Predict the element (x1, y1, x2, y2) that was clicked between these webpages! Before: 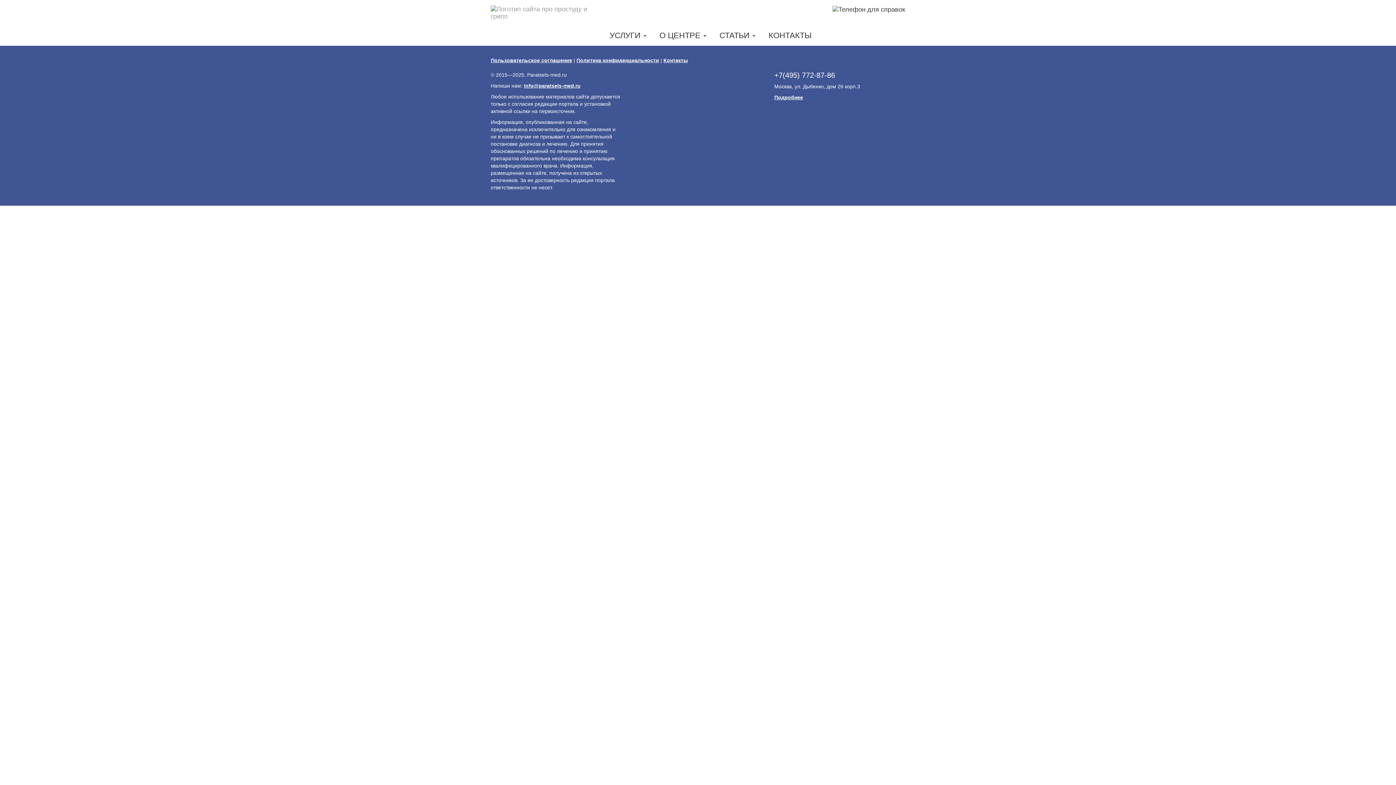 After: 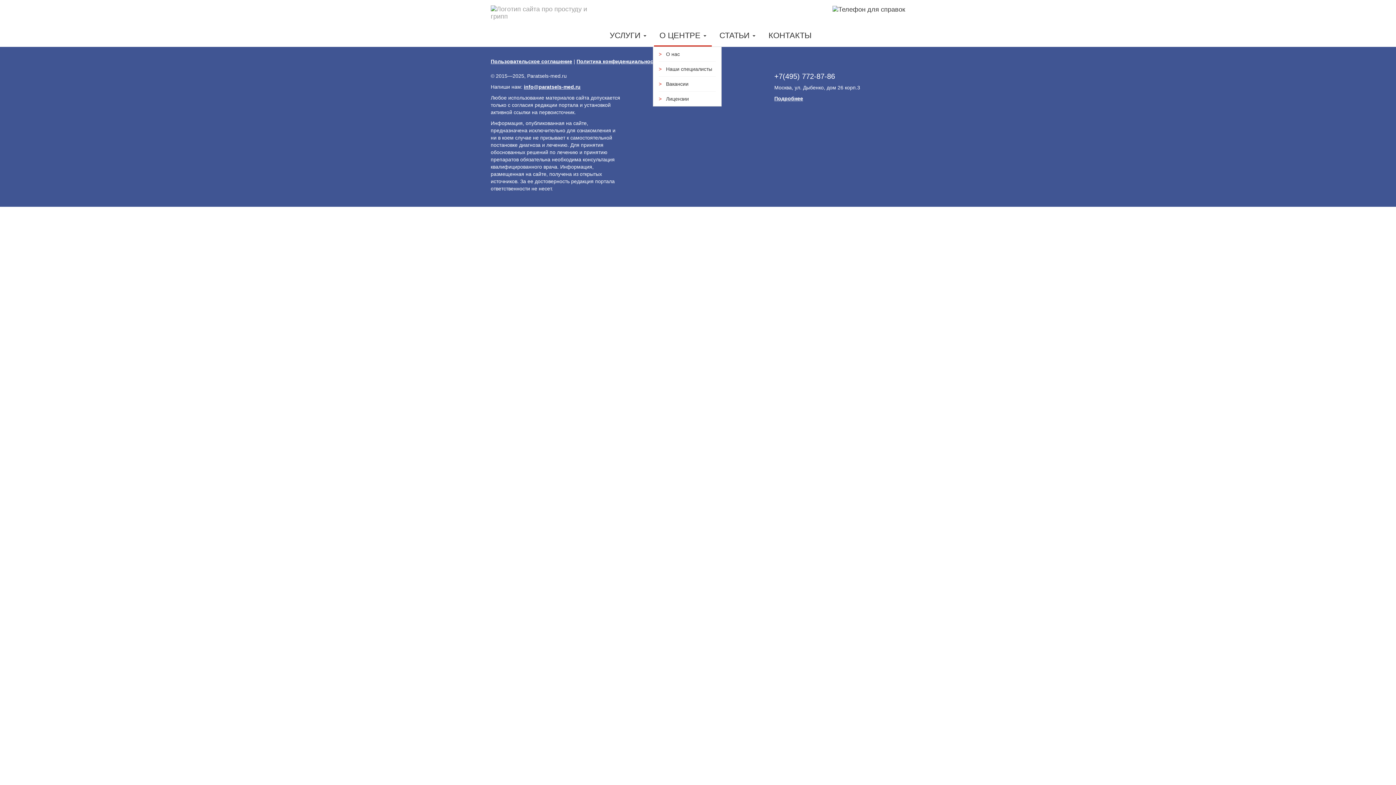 Action: label: О ЦЕНТРЕ  bbox: (654, 25, 712, 45)